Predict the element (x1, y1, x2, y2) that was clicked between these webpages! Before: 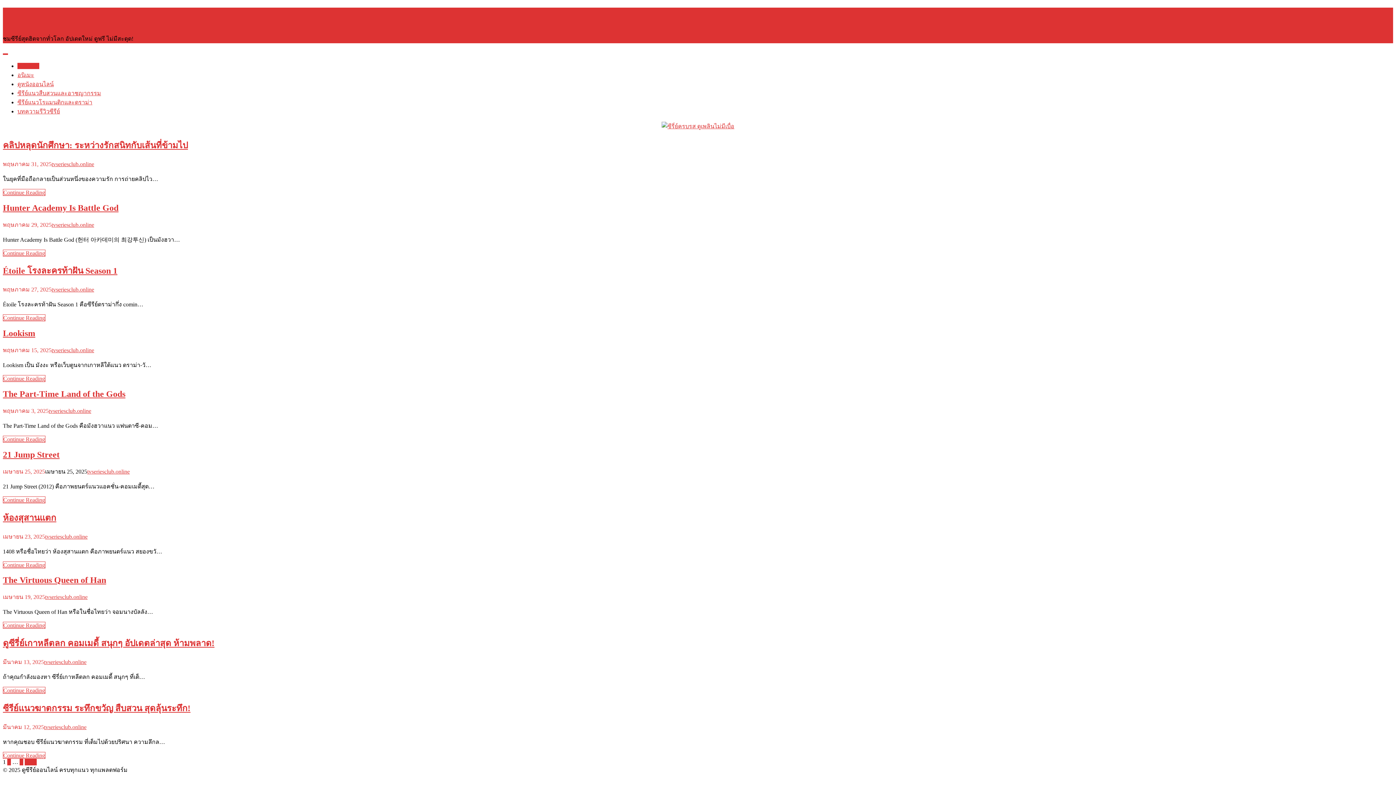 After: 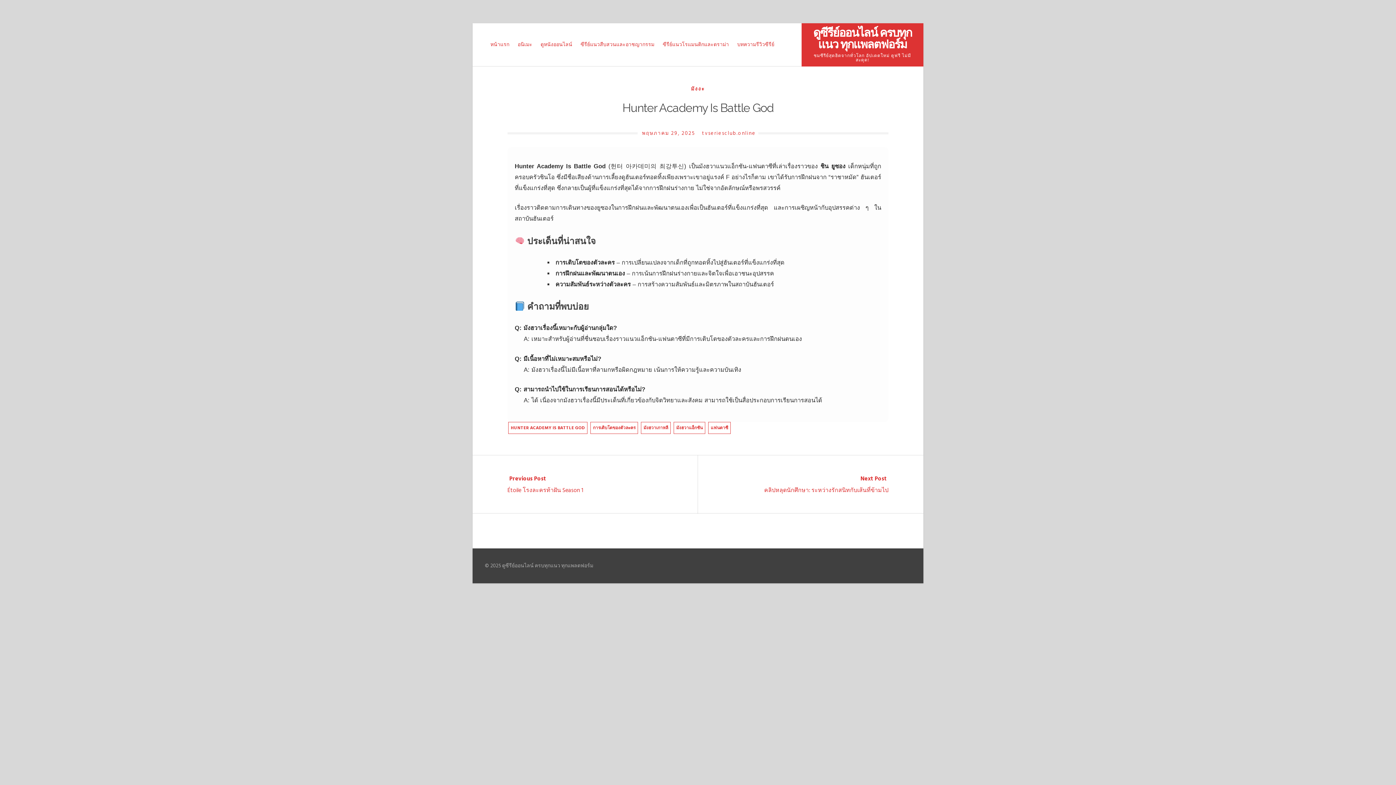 Action: bbox: (2, 203, 118, 212) label: Hunter Academy Is Battle God